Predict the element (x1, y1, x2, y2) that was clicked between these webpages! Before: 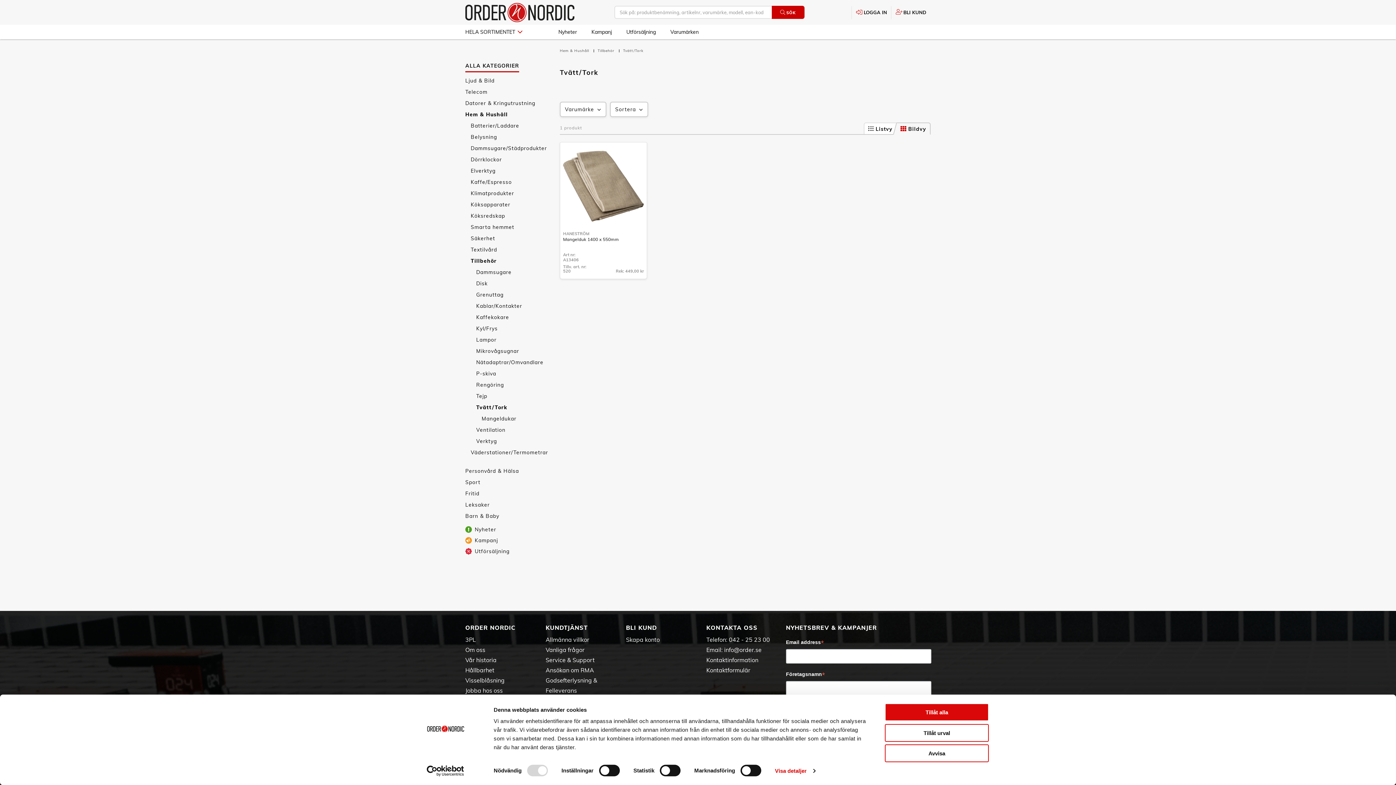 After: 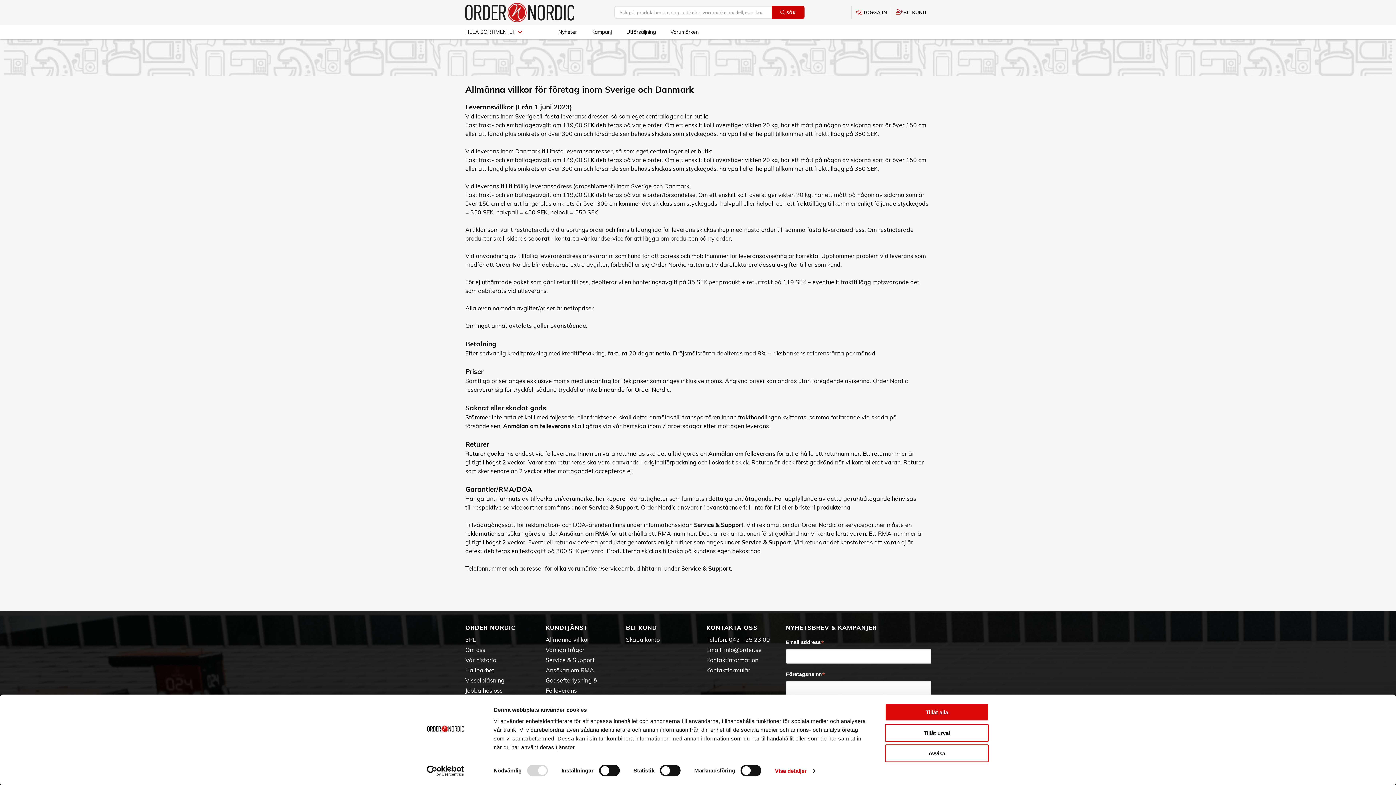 Action: bbox: (545, 636, 589, 643) label: Allmänna villkor